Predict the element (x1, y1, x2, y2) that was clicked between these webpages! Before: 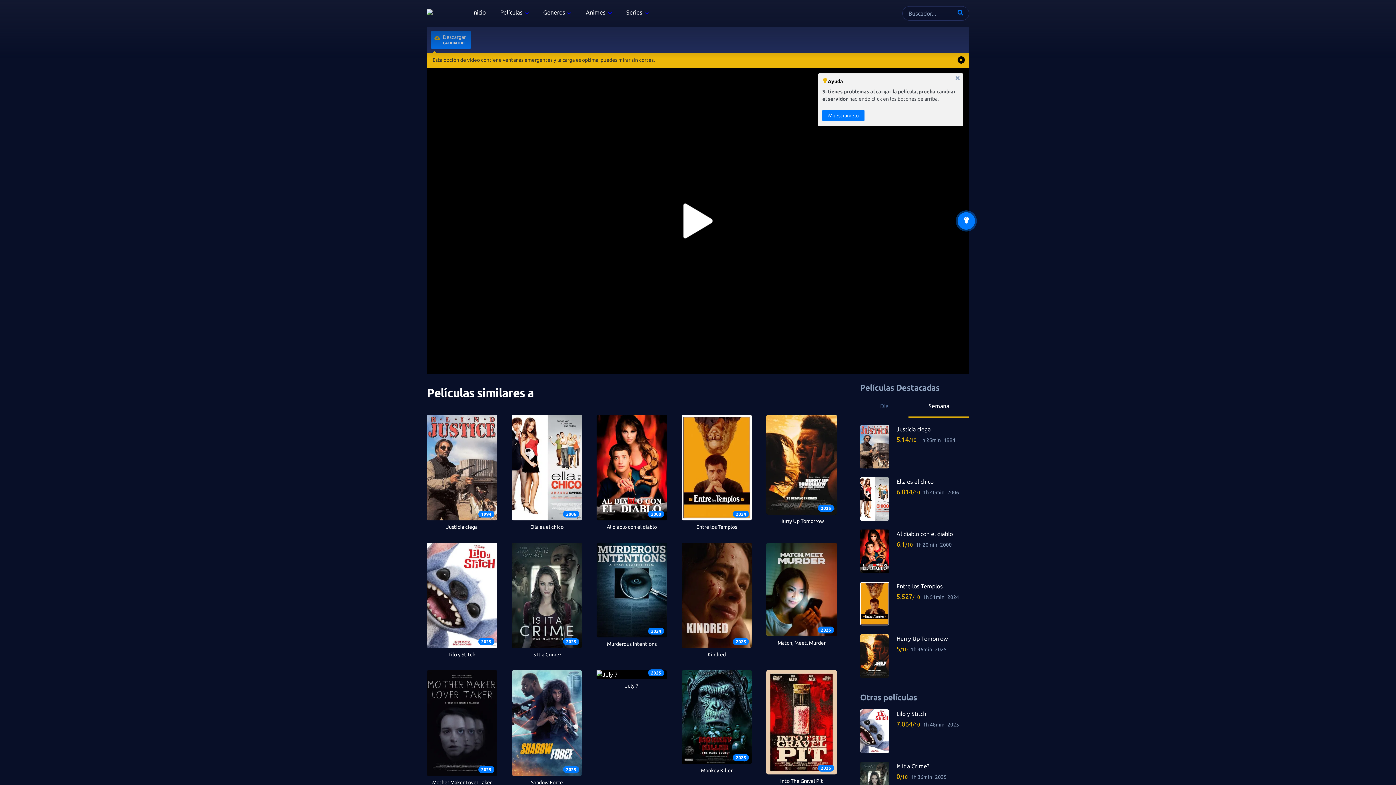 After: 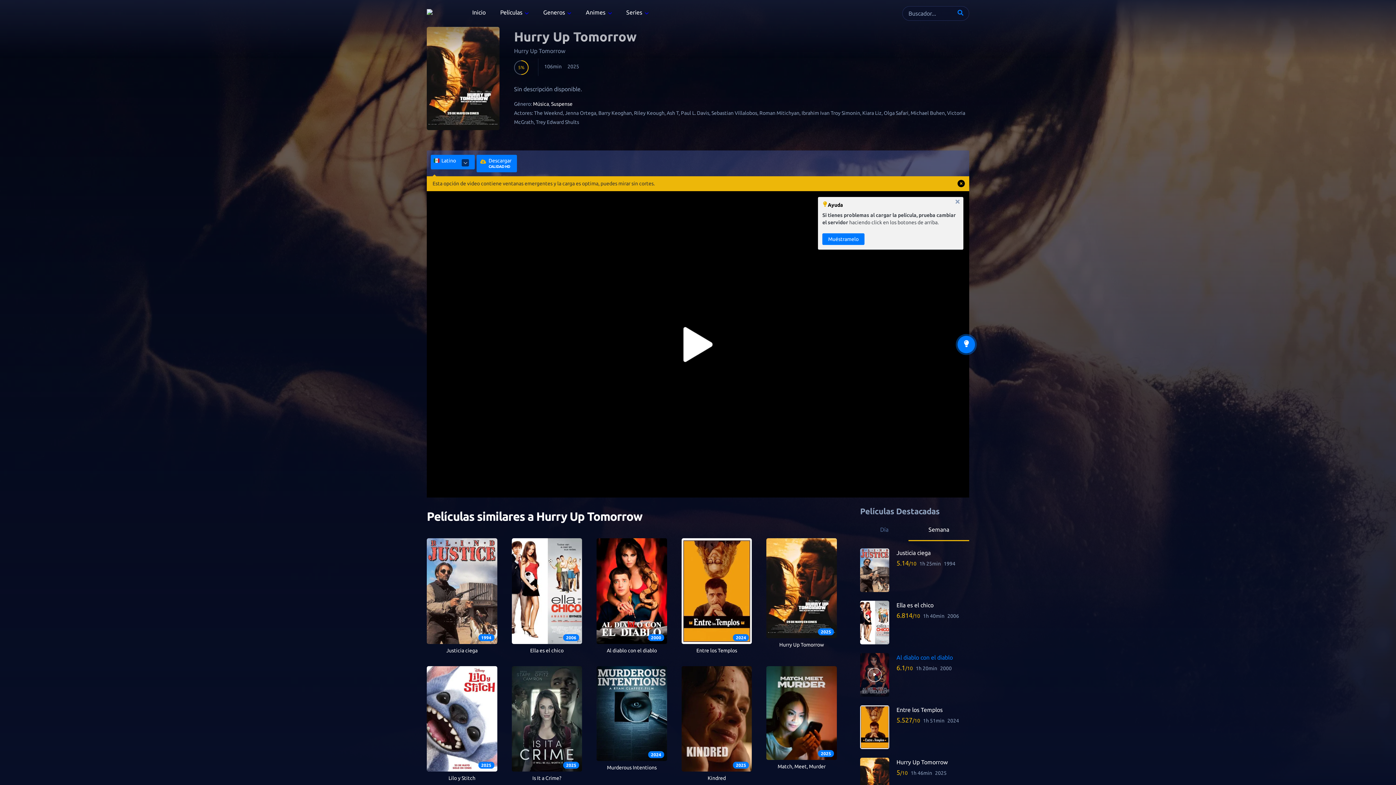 Action: label: Hurry Up Tomorrow bbox: (896, 634, 969, 643)